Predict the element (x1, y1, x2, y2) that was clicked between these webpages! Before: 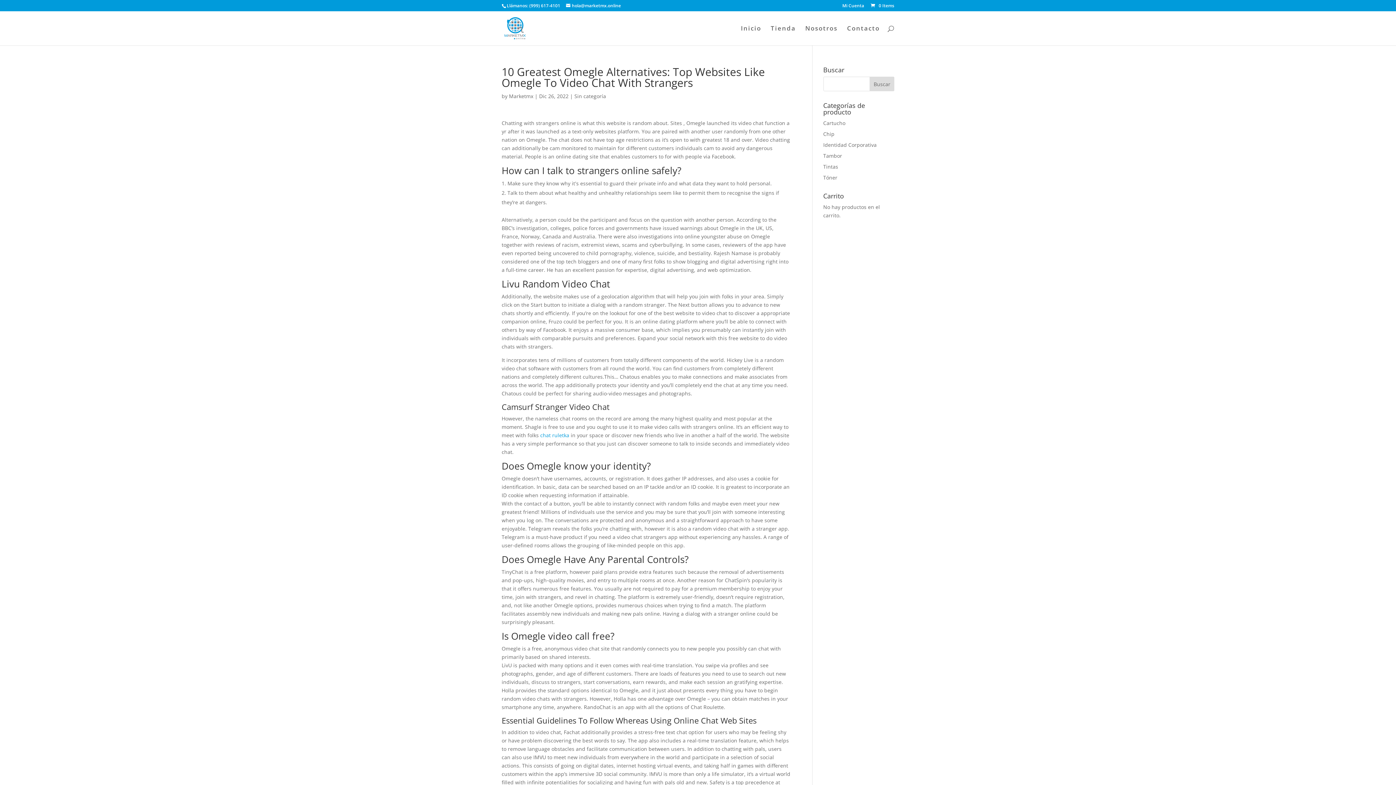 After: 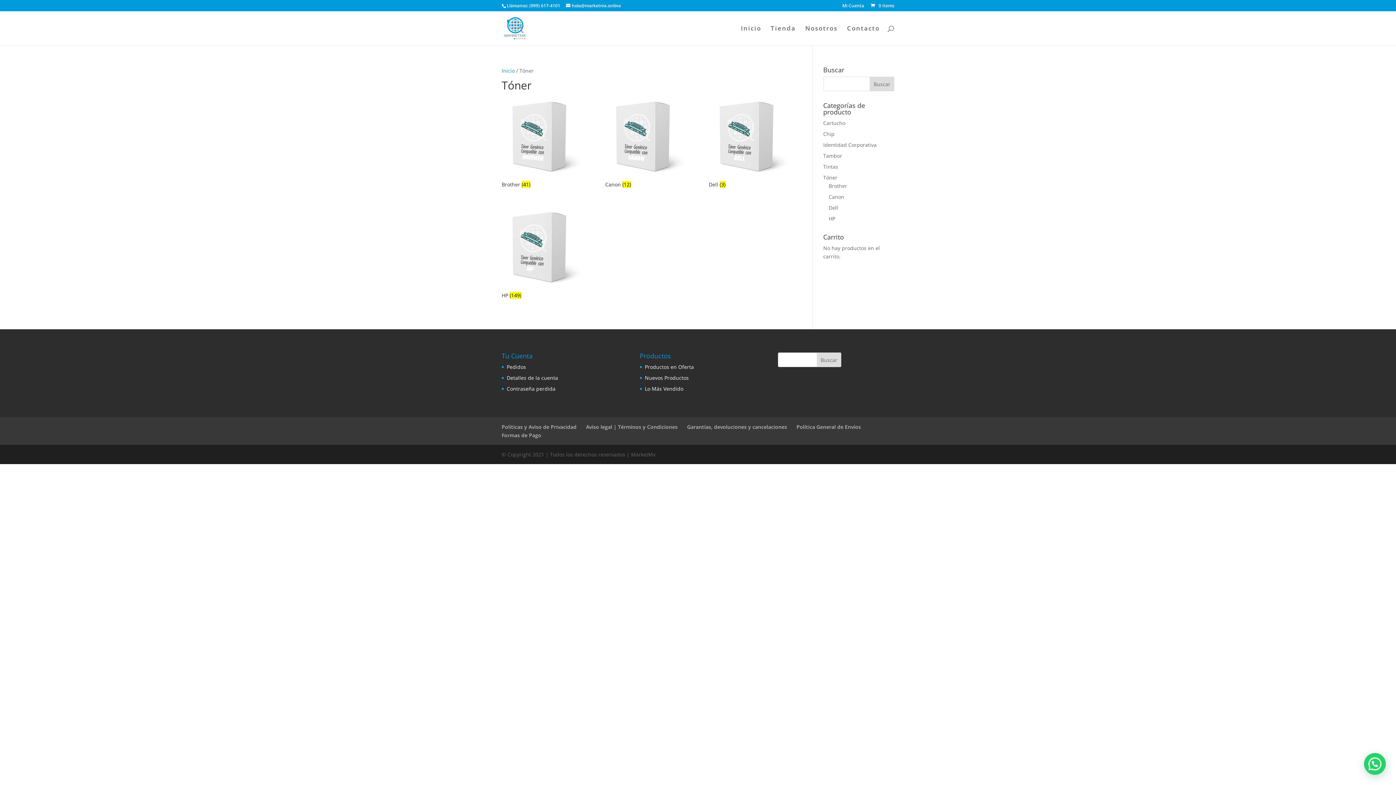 Action: bbox: (823, 174, 837, 181) label: Tóner